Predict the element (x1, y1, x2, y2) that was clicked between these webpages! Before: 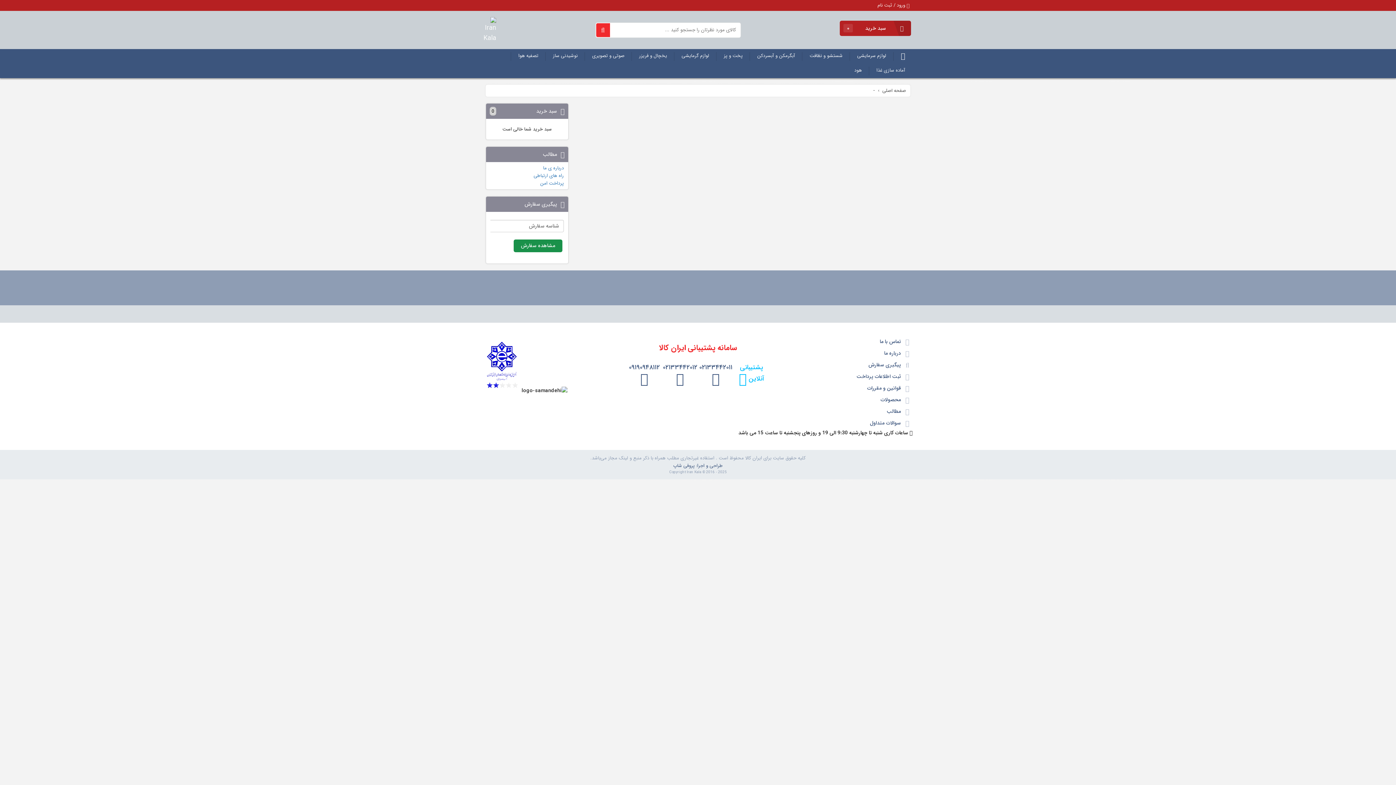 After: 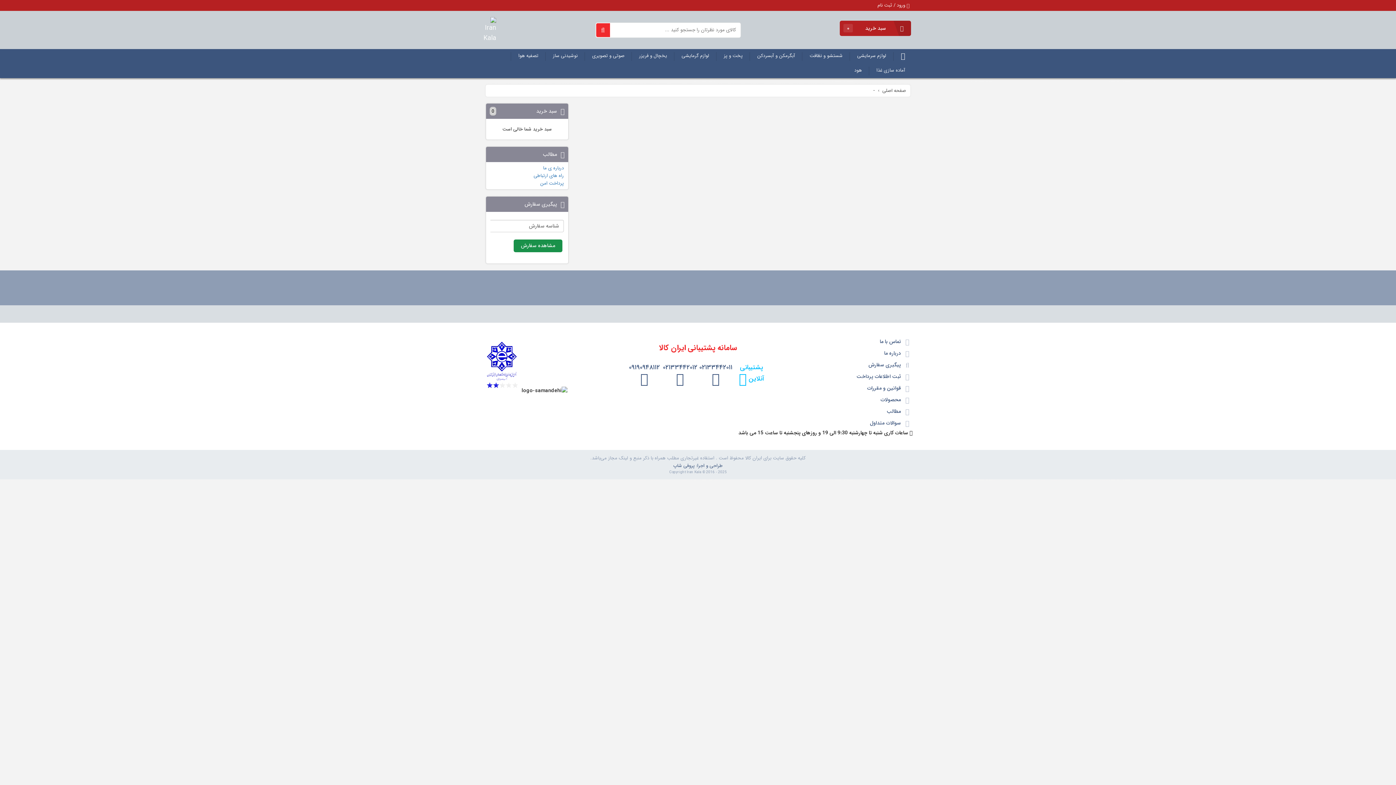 Action: label:  ثبت اطلاعات پرداخت bbox: (856, 370, 912, 382)